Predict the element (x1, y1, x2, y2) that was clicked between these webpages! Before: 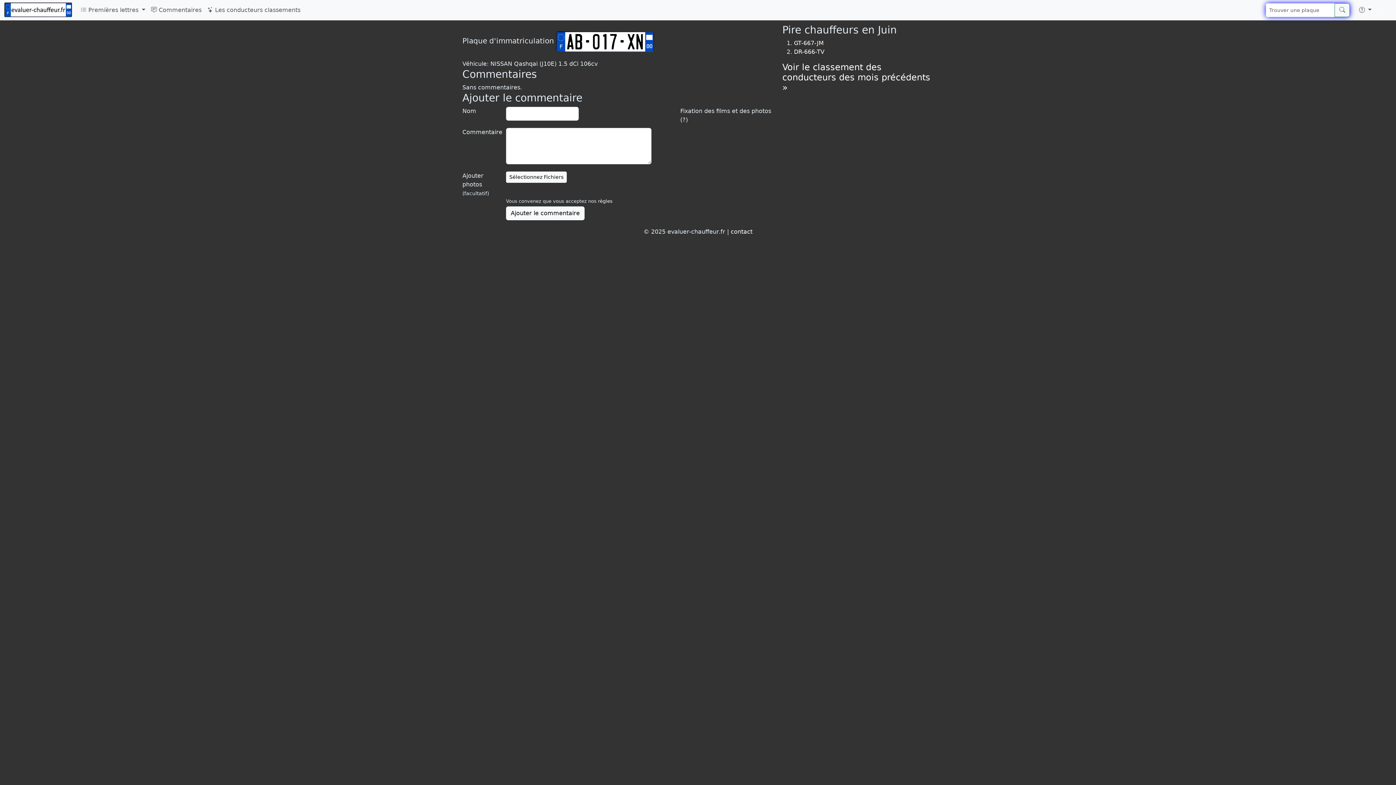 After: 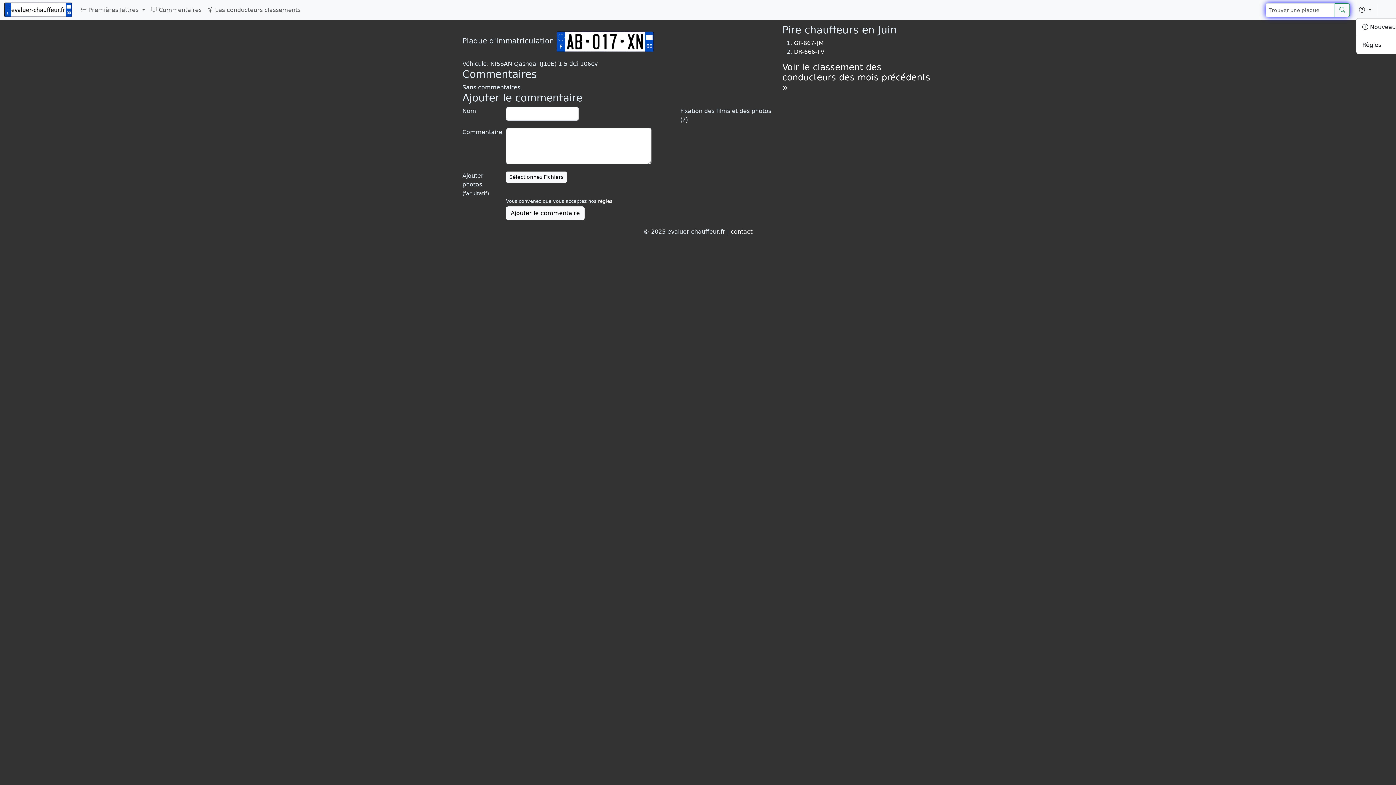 Action: bbox: (1356, 2, 1374, 17) label: Plus